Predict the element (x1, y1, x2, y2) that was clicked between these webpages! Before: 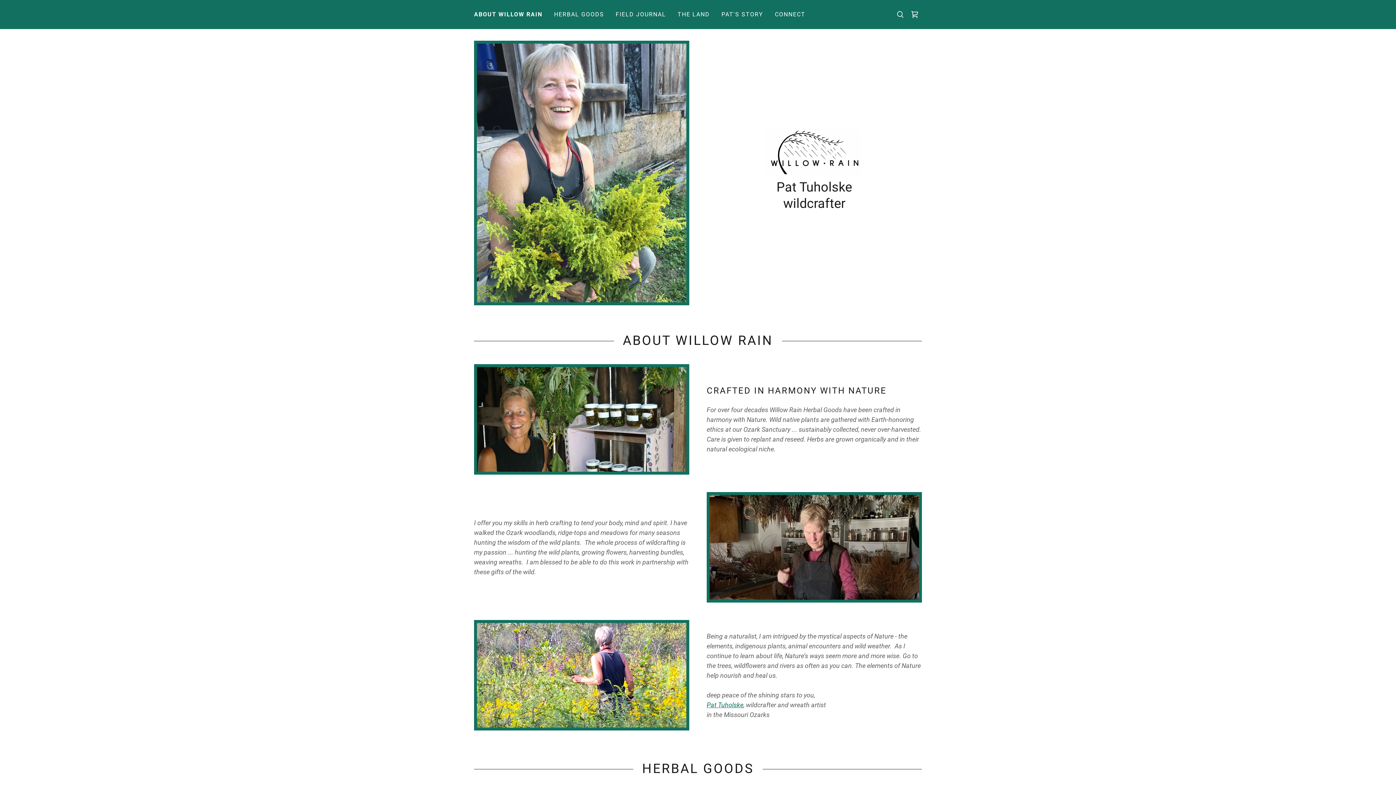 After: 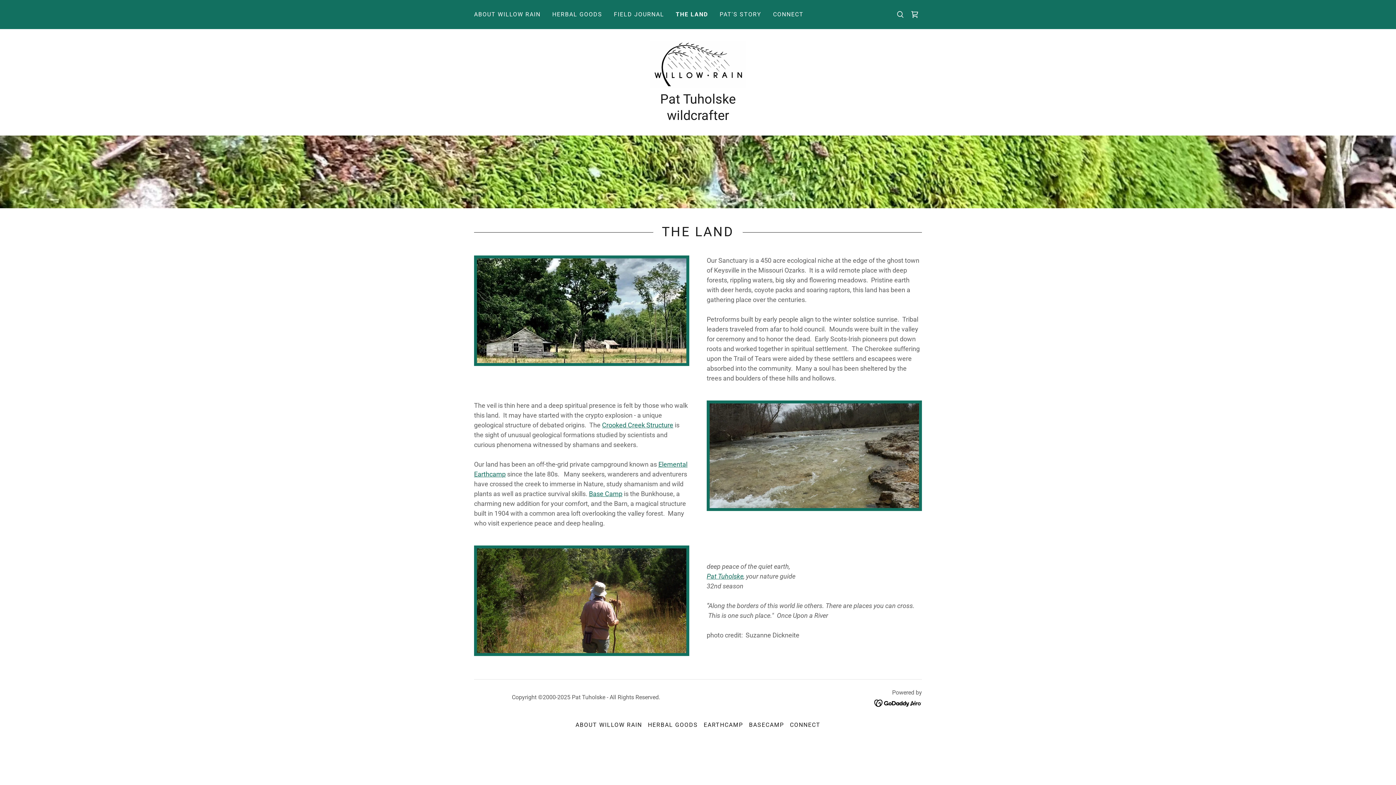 Action: label: THE LAND bbox: (675, 8, 712, 21)